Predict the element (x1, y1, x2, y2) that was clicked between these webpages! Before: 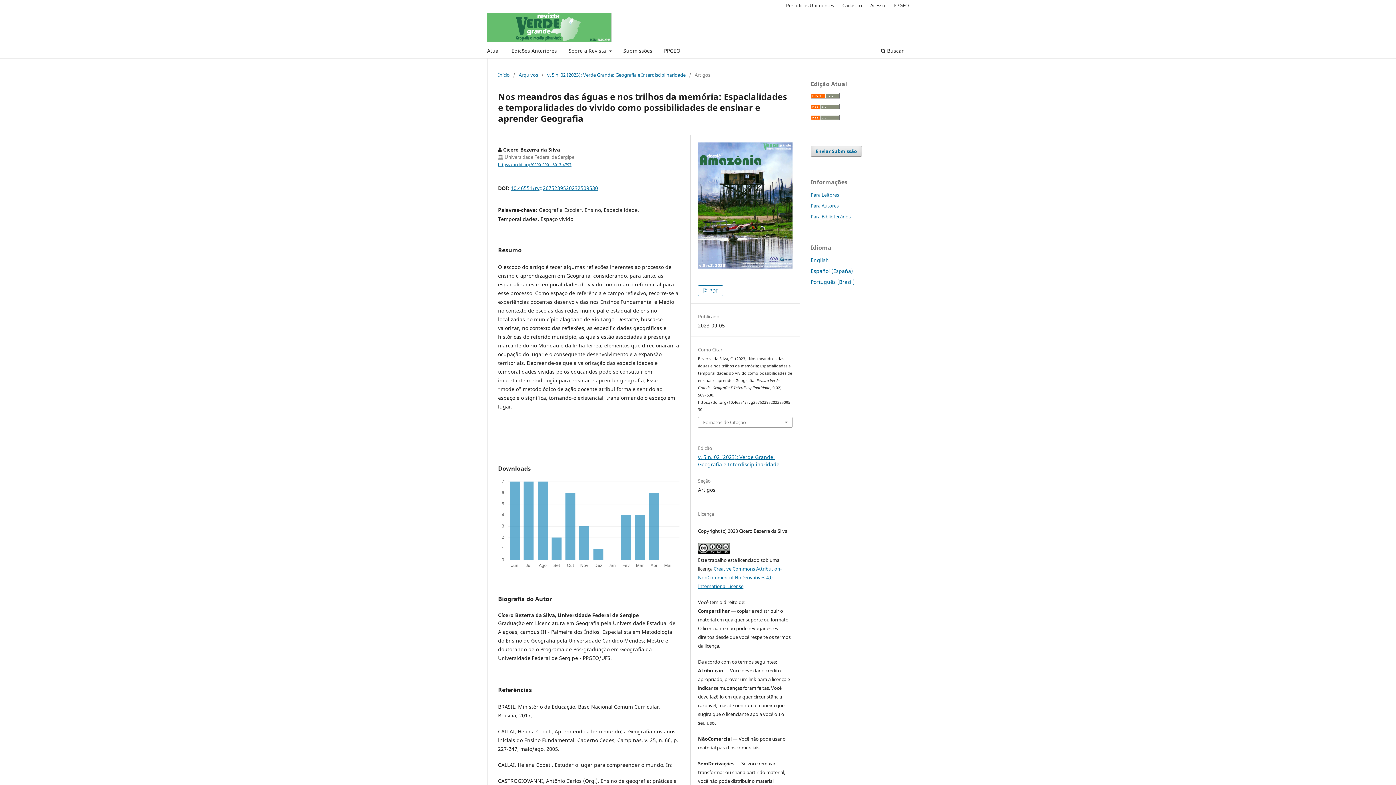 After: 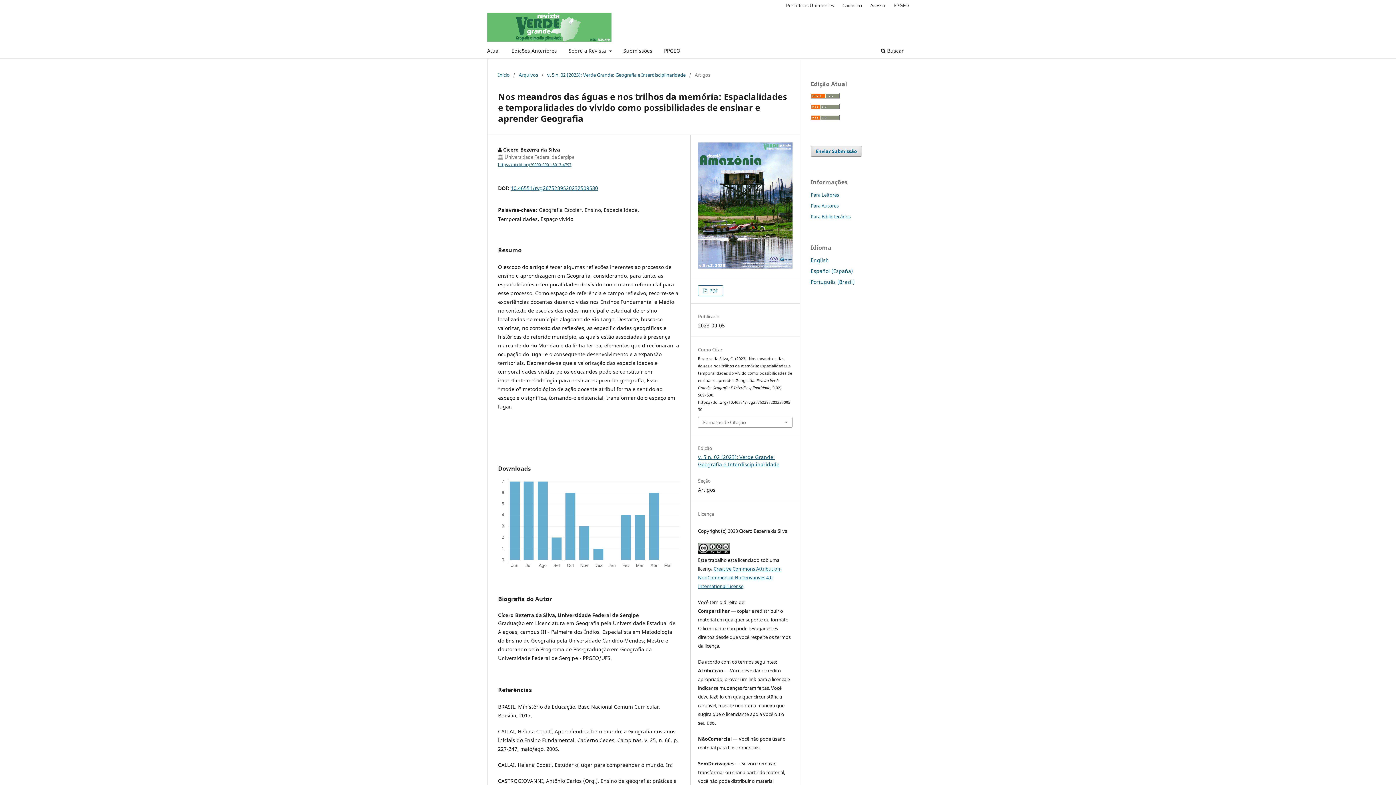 Action: bbox: (810, 278, 854, 285) label: Português (Brasil)